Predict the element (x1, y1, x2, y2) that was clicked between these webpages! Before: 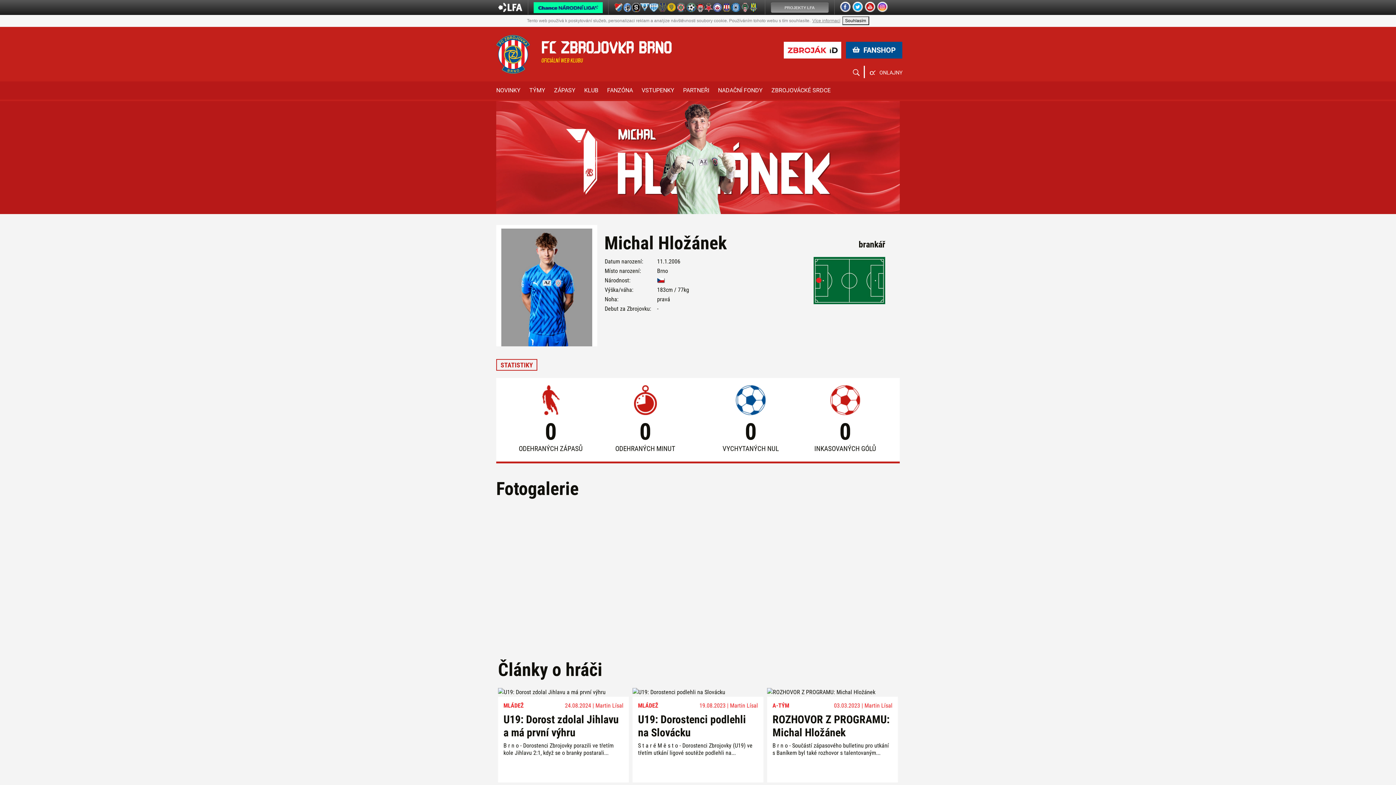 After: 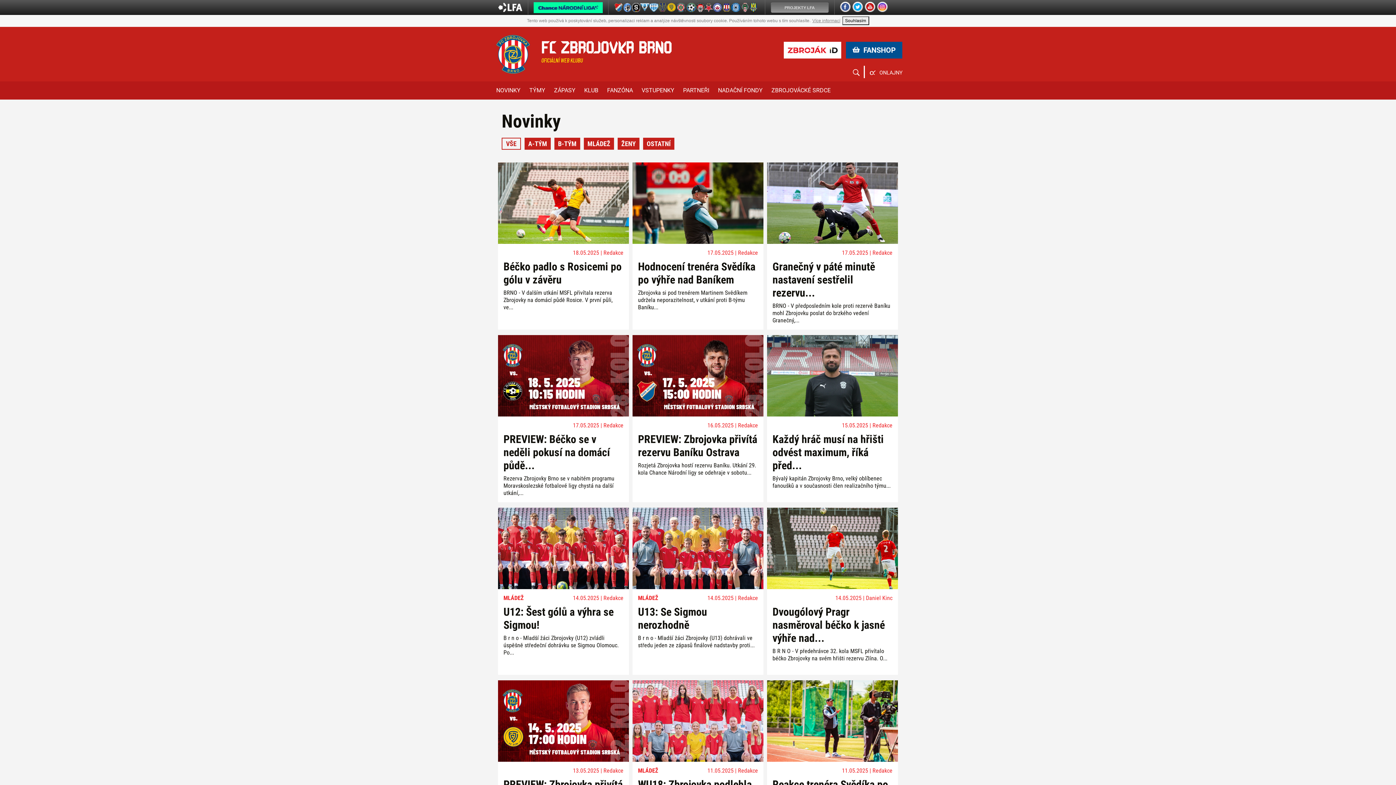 Action: bbox: (496, 86, 520, 93) label: NOVINKY